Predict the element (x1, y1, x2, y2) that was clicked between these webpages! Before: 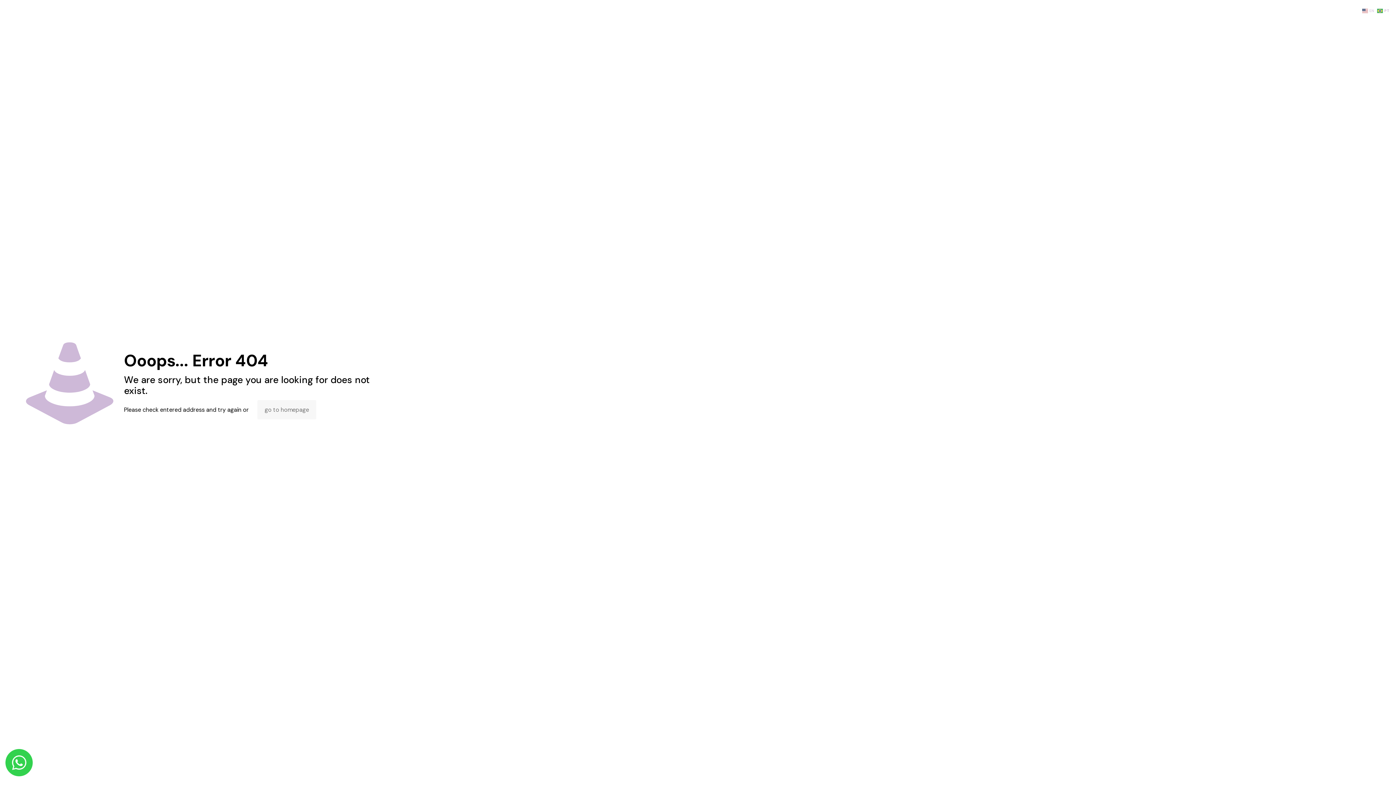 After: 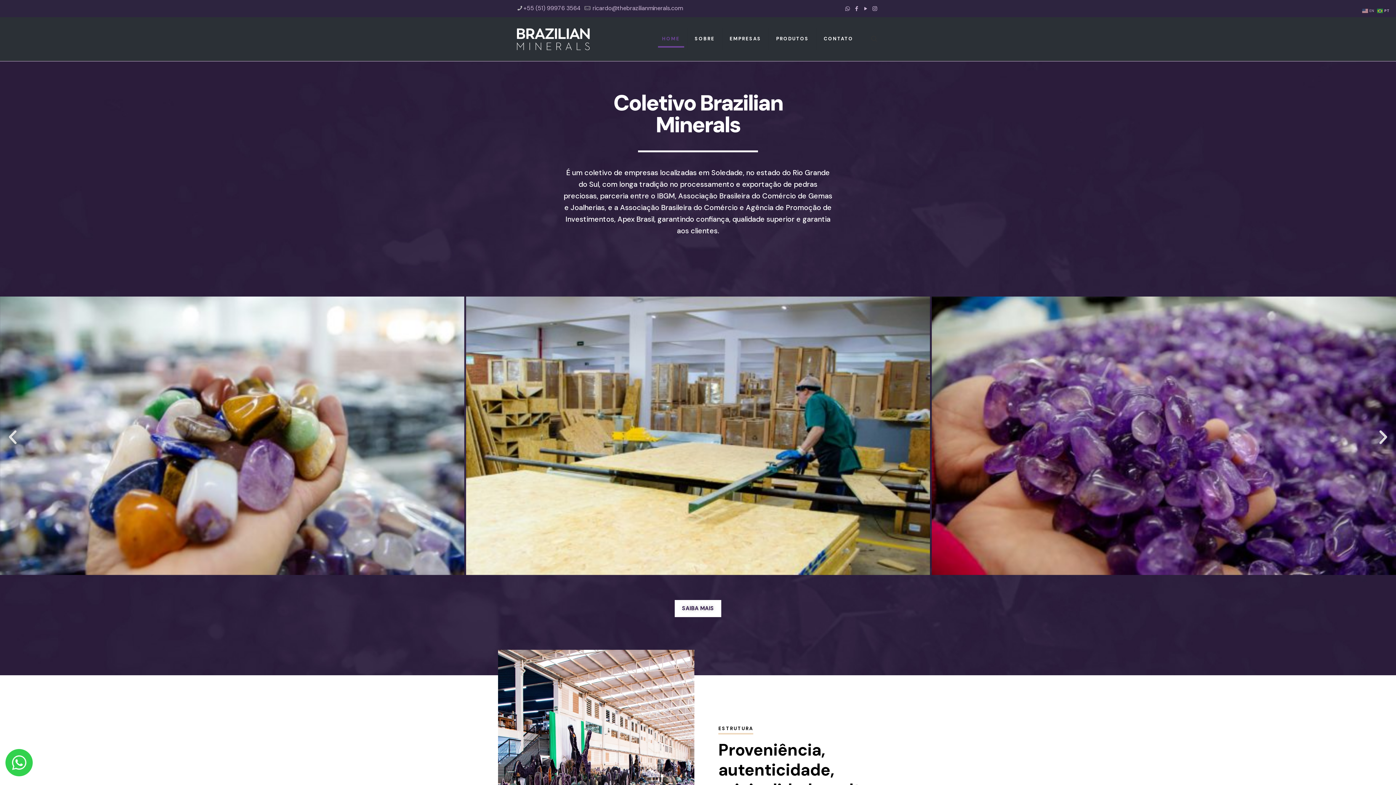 Action: label: go to homepage bbox: (257, 400, 316, 419)